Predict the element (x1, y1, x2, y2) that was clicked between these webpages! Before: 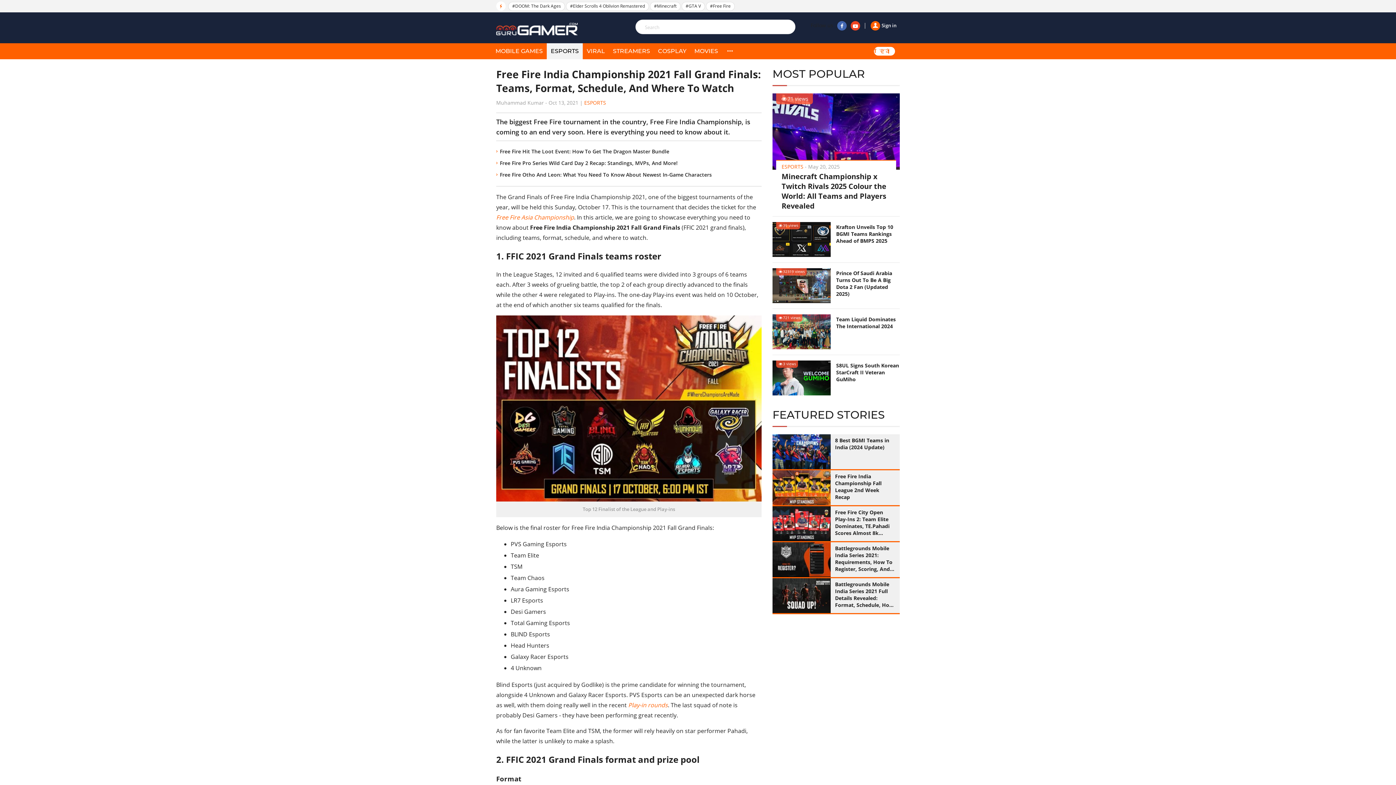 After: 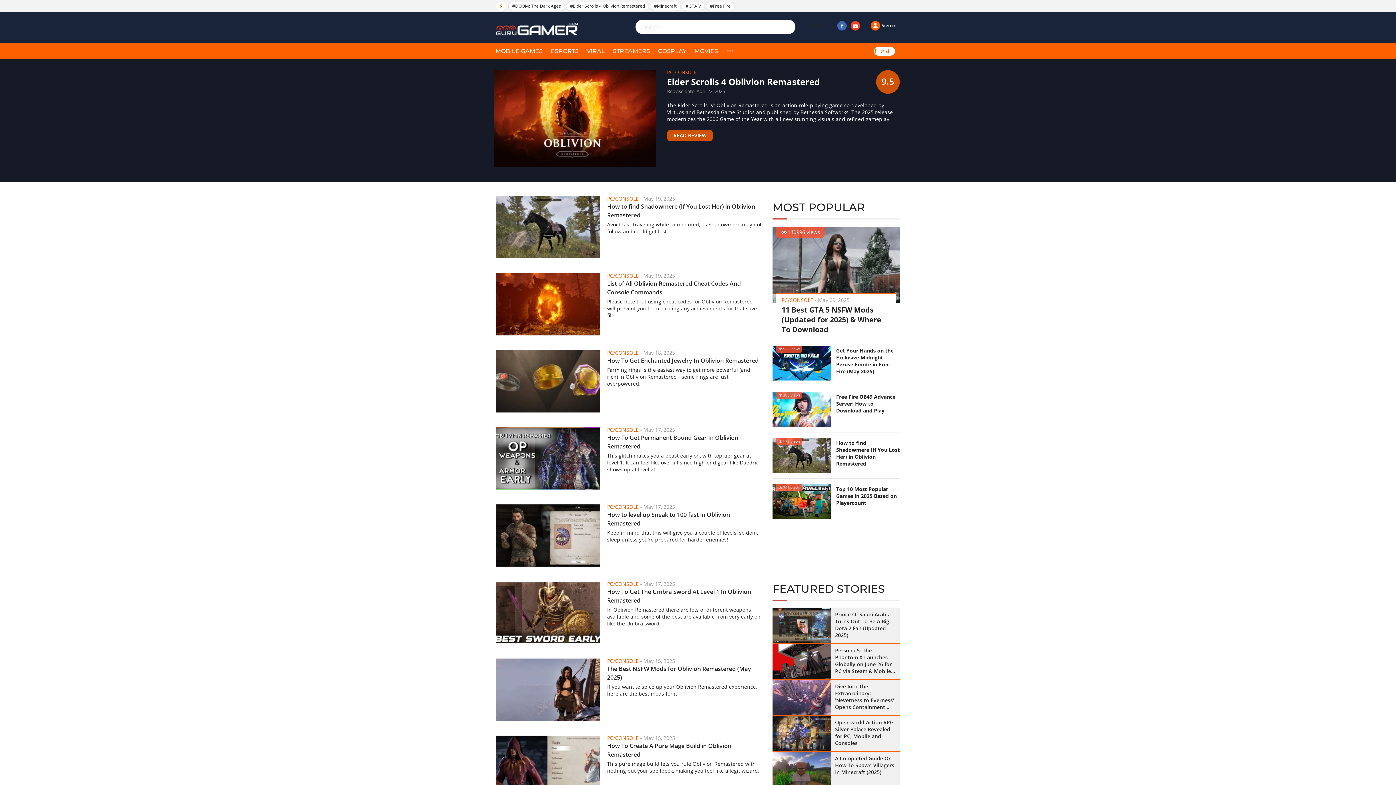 Action: label: #Elder Scrolls 4 Oblivion Remastered bbox: (566, 1, 649, 10)